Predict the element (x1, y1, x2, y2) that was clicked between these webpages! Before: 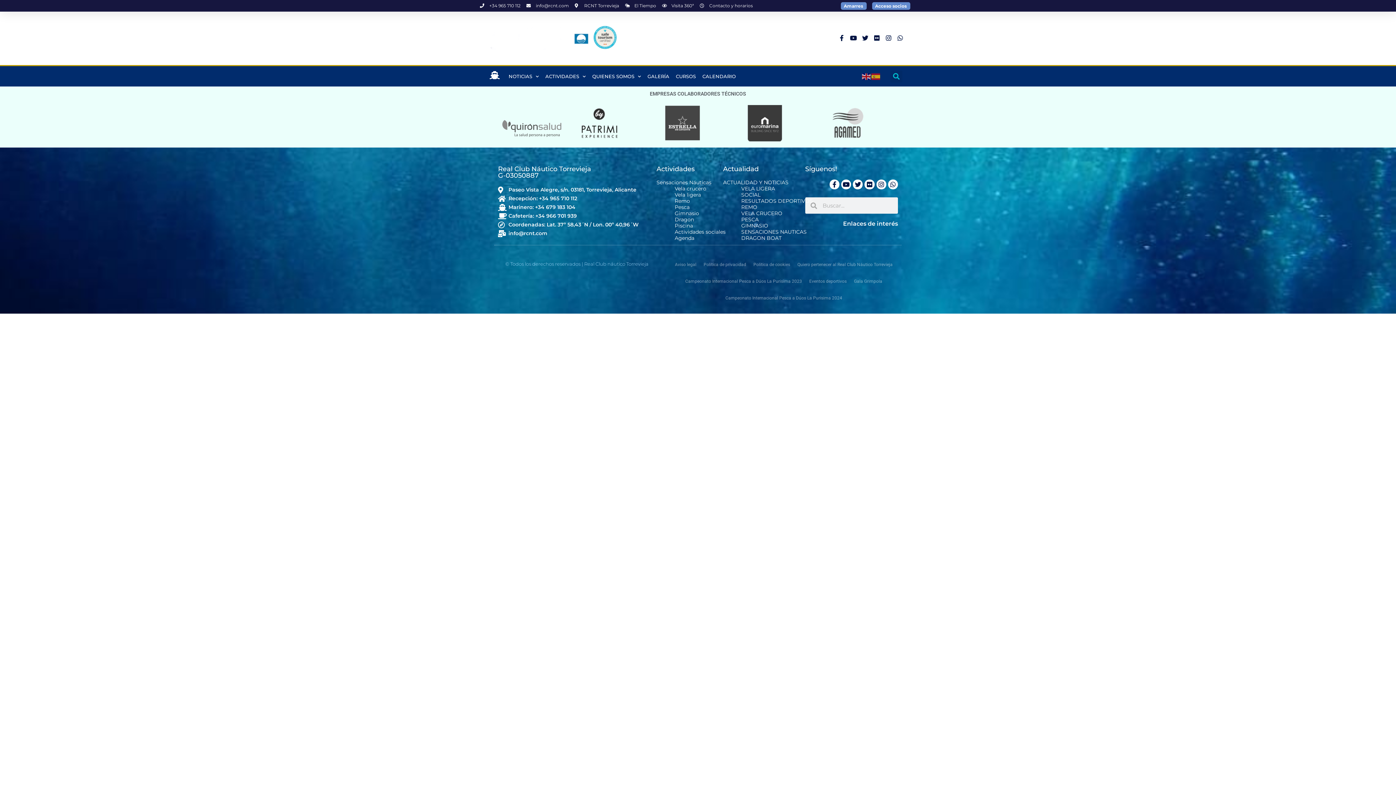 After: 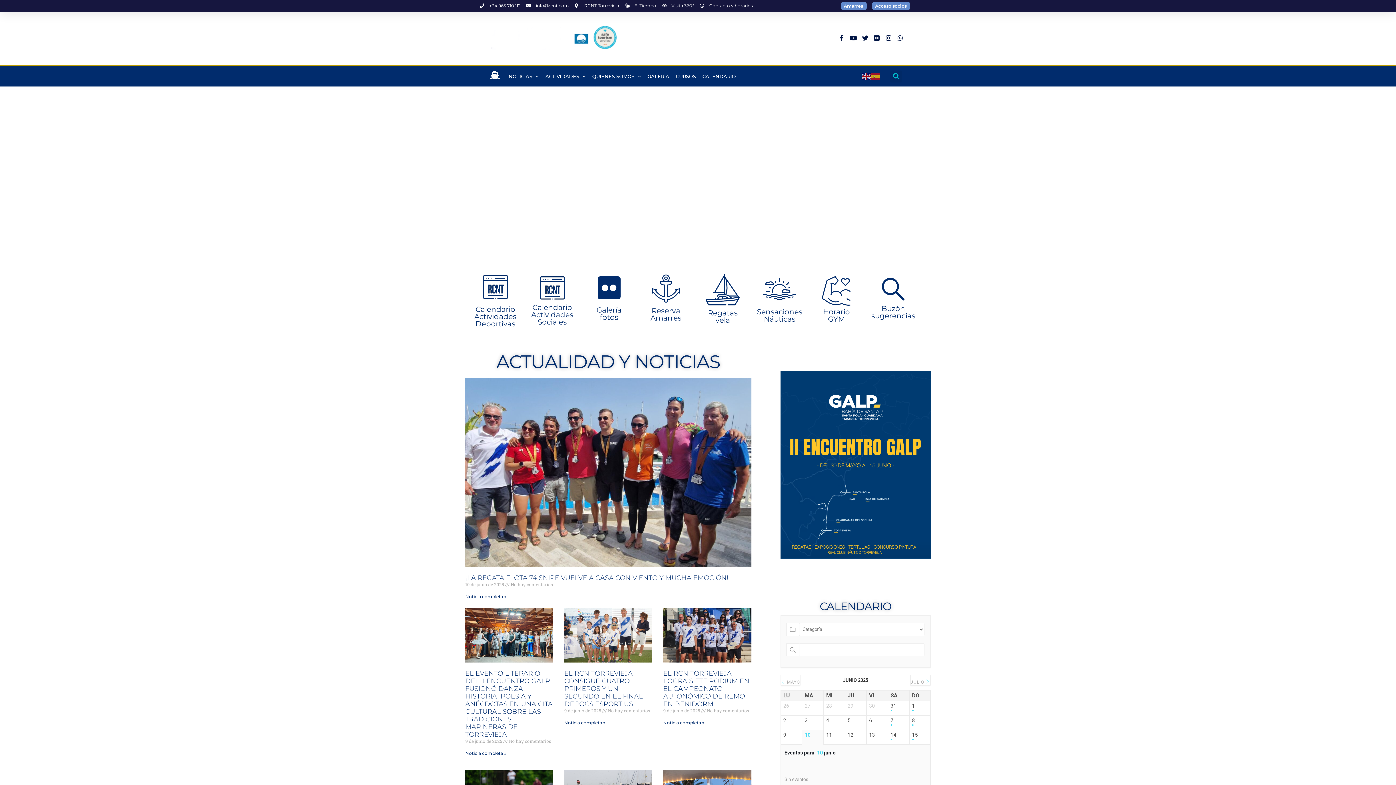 Action: bbox: (490, 71, 498, 79)